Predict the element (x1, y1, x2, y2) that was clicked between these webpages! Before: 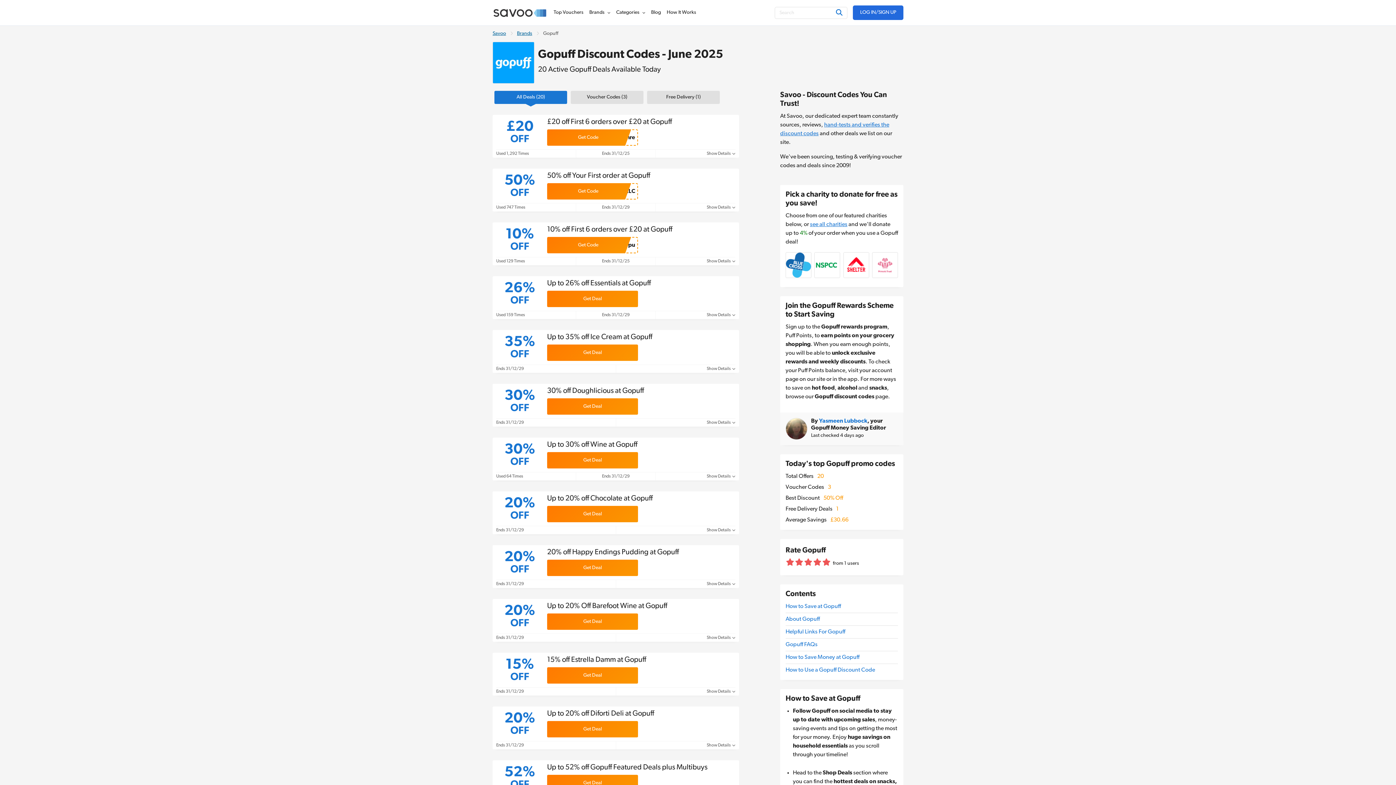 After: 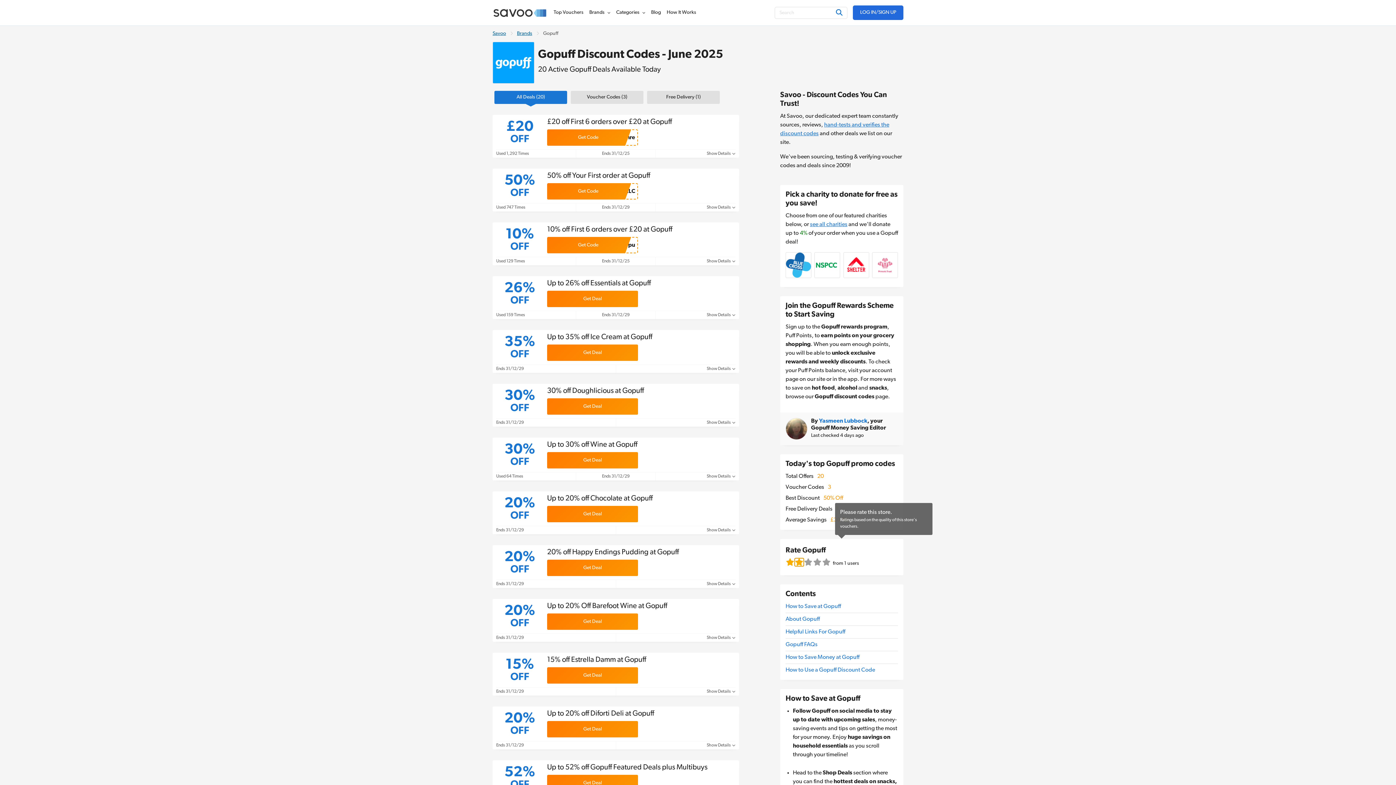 Action: label: Rate brand: 2 stars bbox: (794, 558, 804, 566)